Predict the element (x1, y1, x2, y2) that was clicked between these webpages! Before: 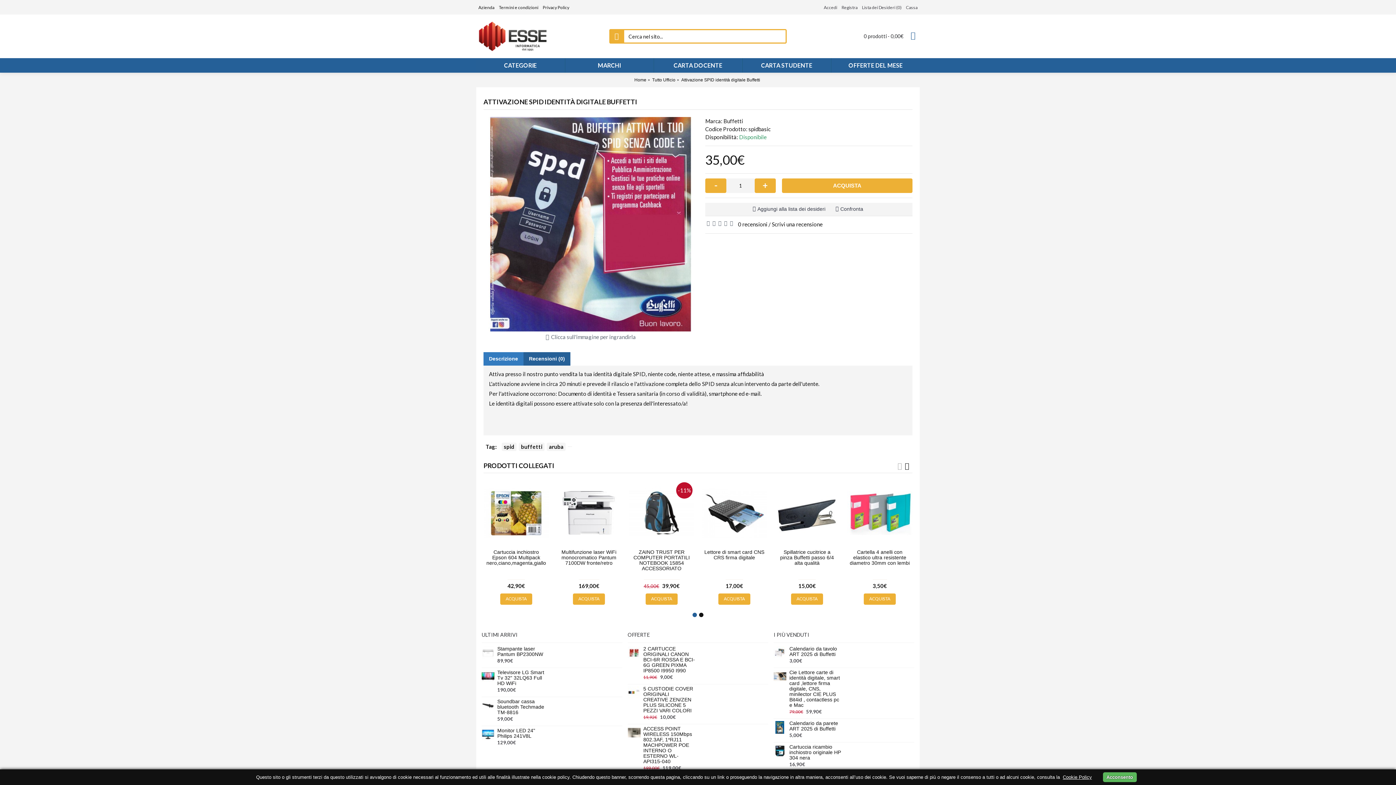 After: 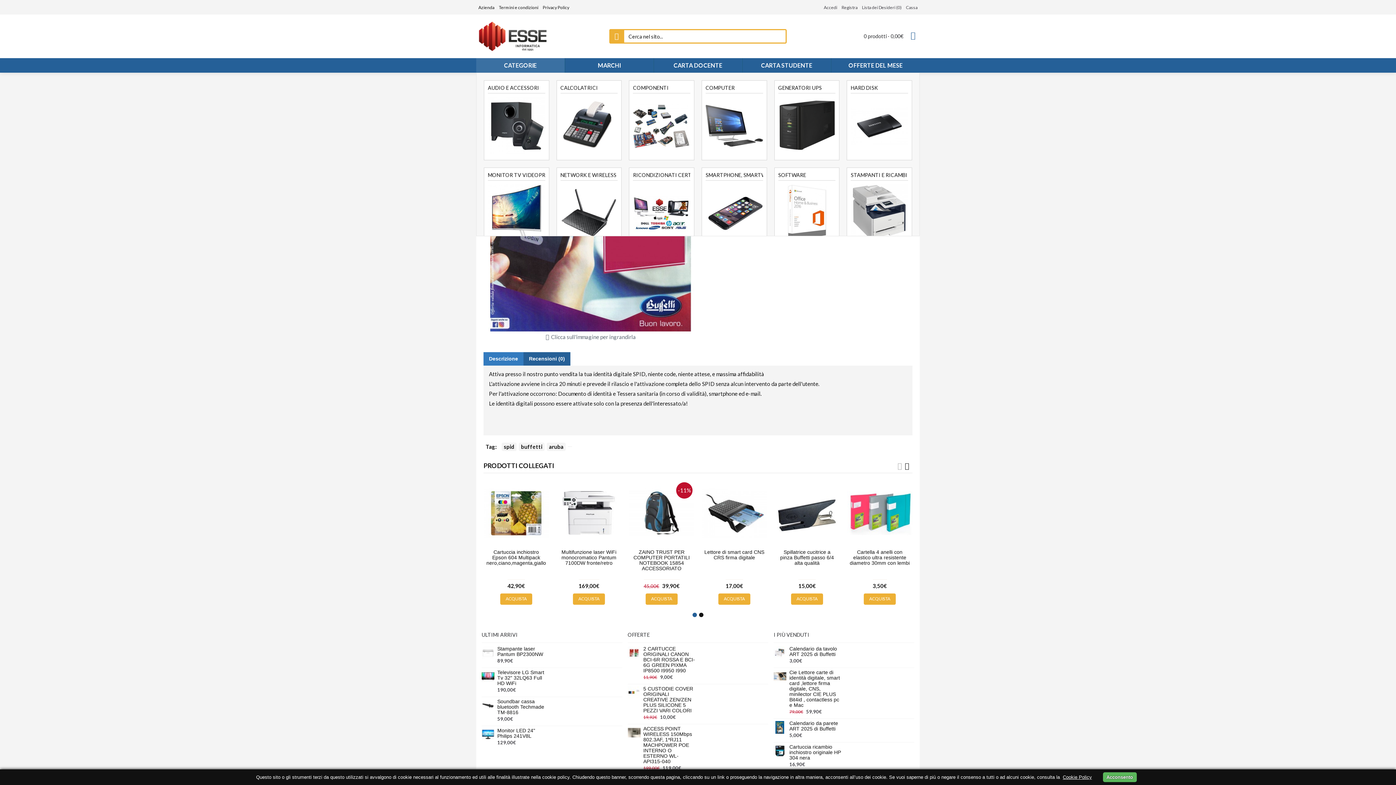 Action: bbox: (476, 58, 564, 72) label: CATEGORIE